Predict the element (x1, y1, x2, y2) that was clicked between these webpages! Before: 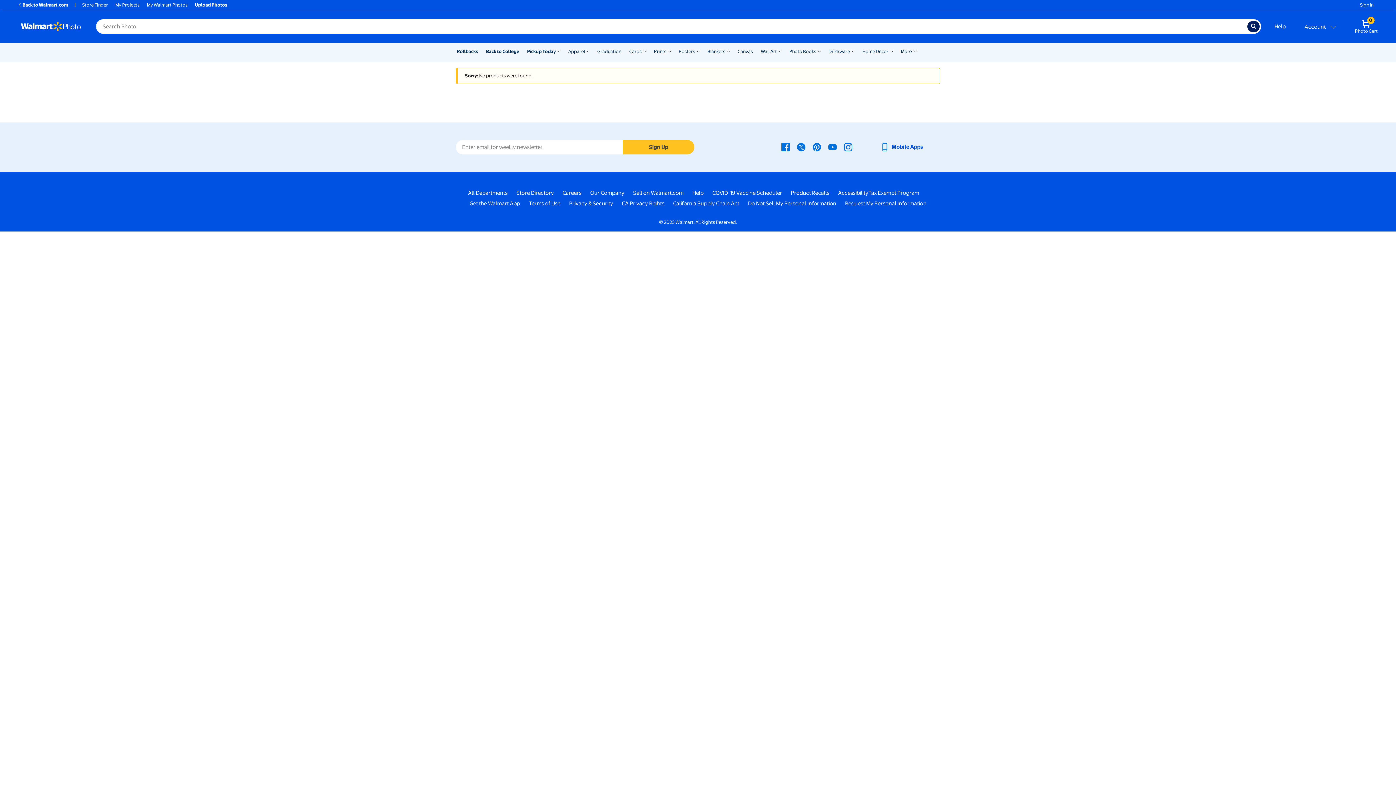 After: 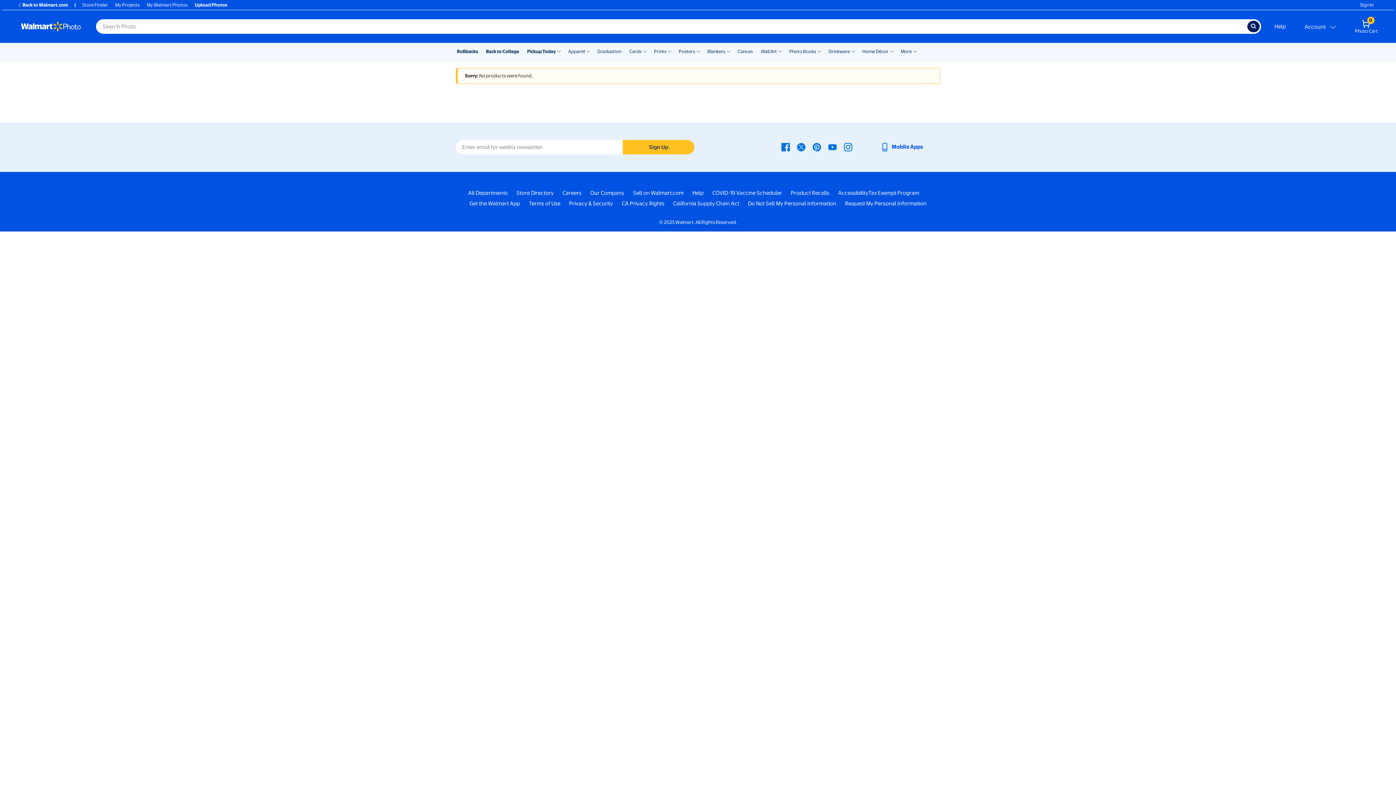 Action: label: California Supply Chain Act - opens in a new window bbox: (673, 200, 739, 207)